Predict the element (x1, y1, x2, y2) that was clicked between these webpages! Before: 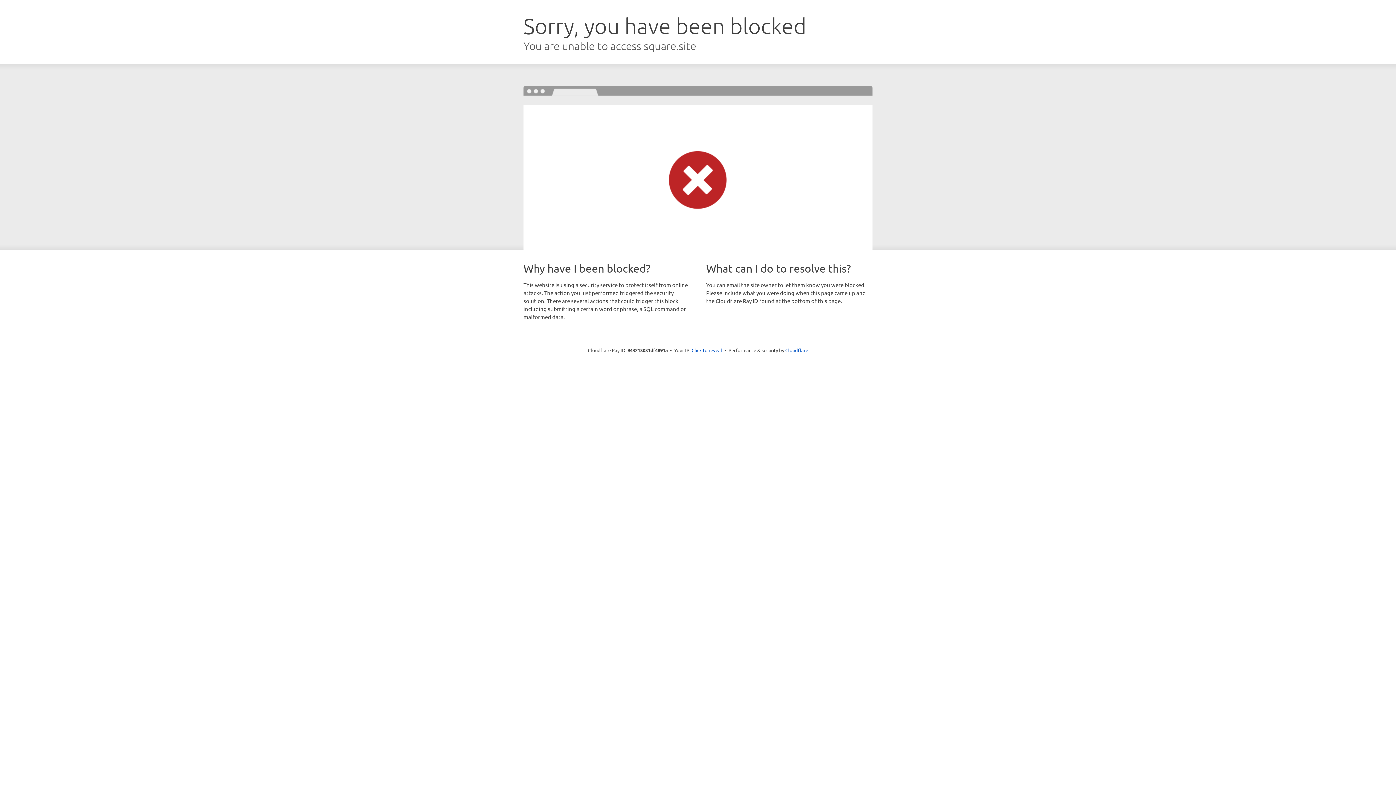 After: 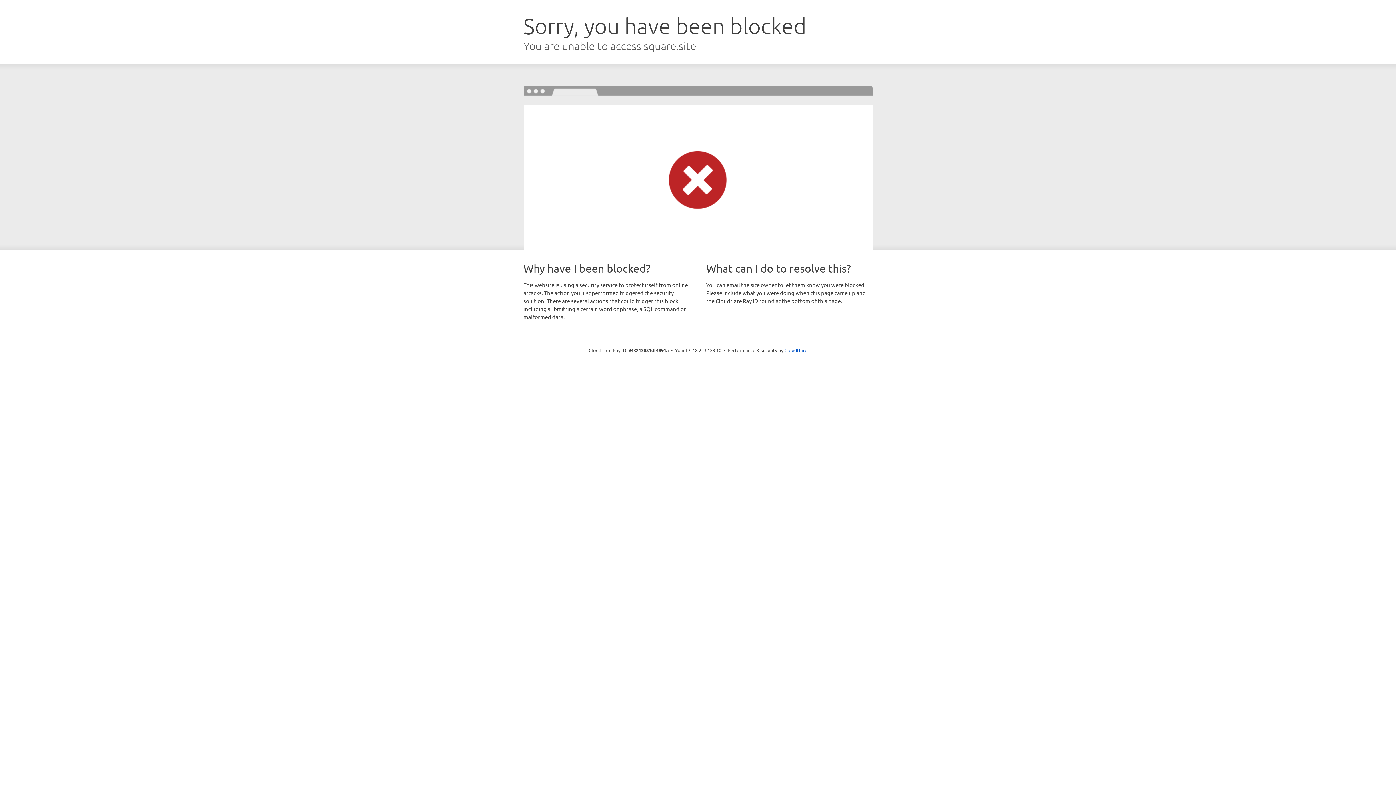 Action: bbox: (691, 346, 722, 353) label: Click to reveal